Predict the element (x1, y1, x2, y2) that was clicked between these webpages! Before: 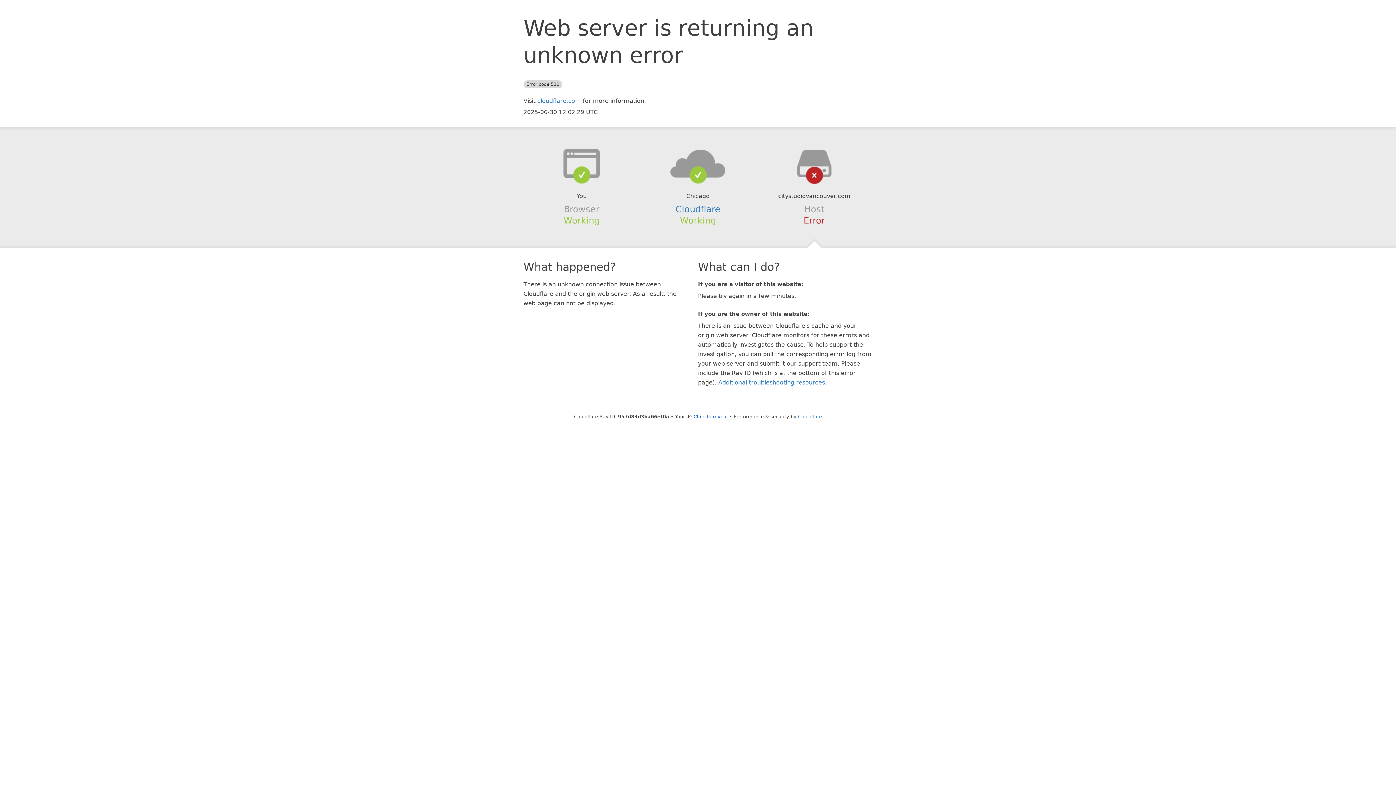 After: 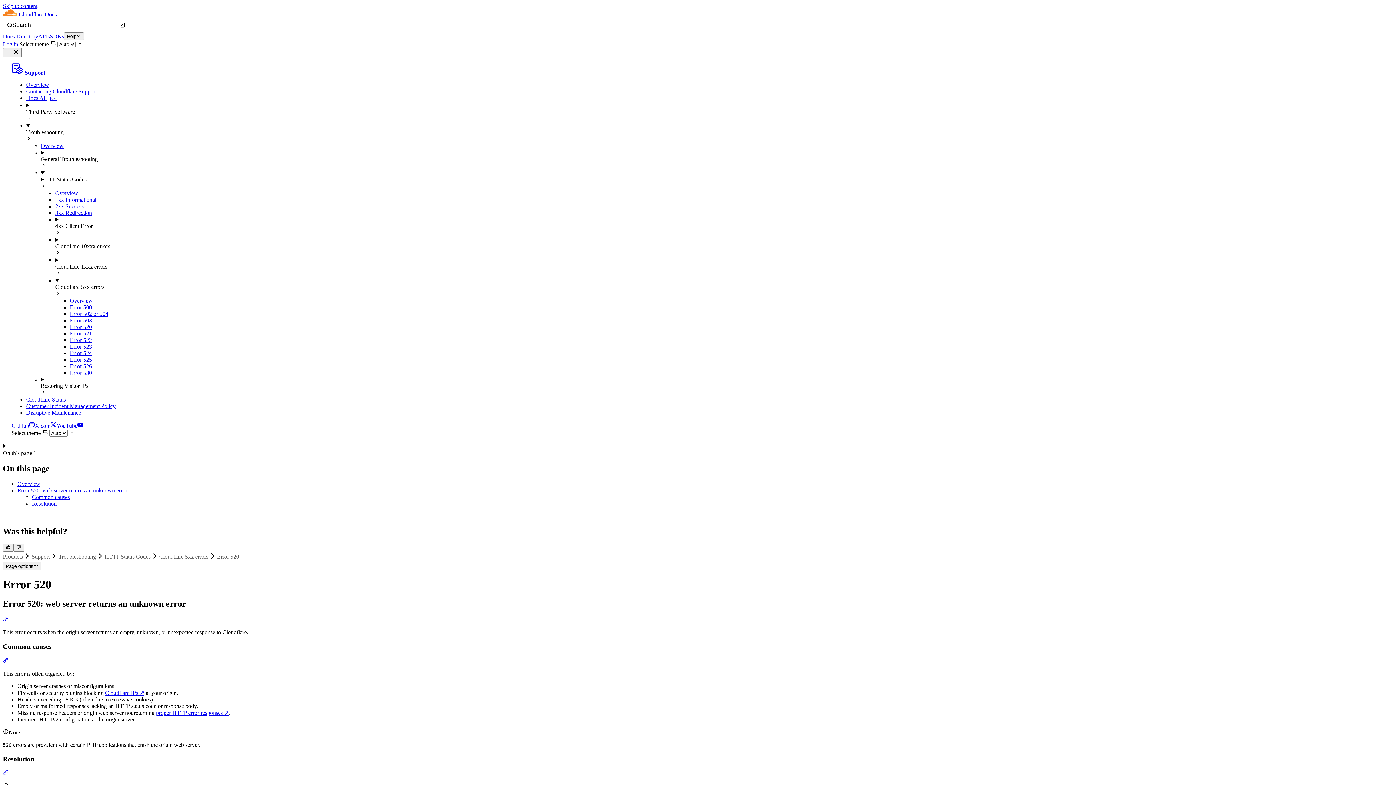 Action: label: Additional troubleshooting resources bbox: (718, 379, 825, 386)